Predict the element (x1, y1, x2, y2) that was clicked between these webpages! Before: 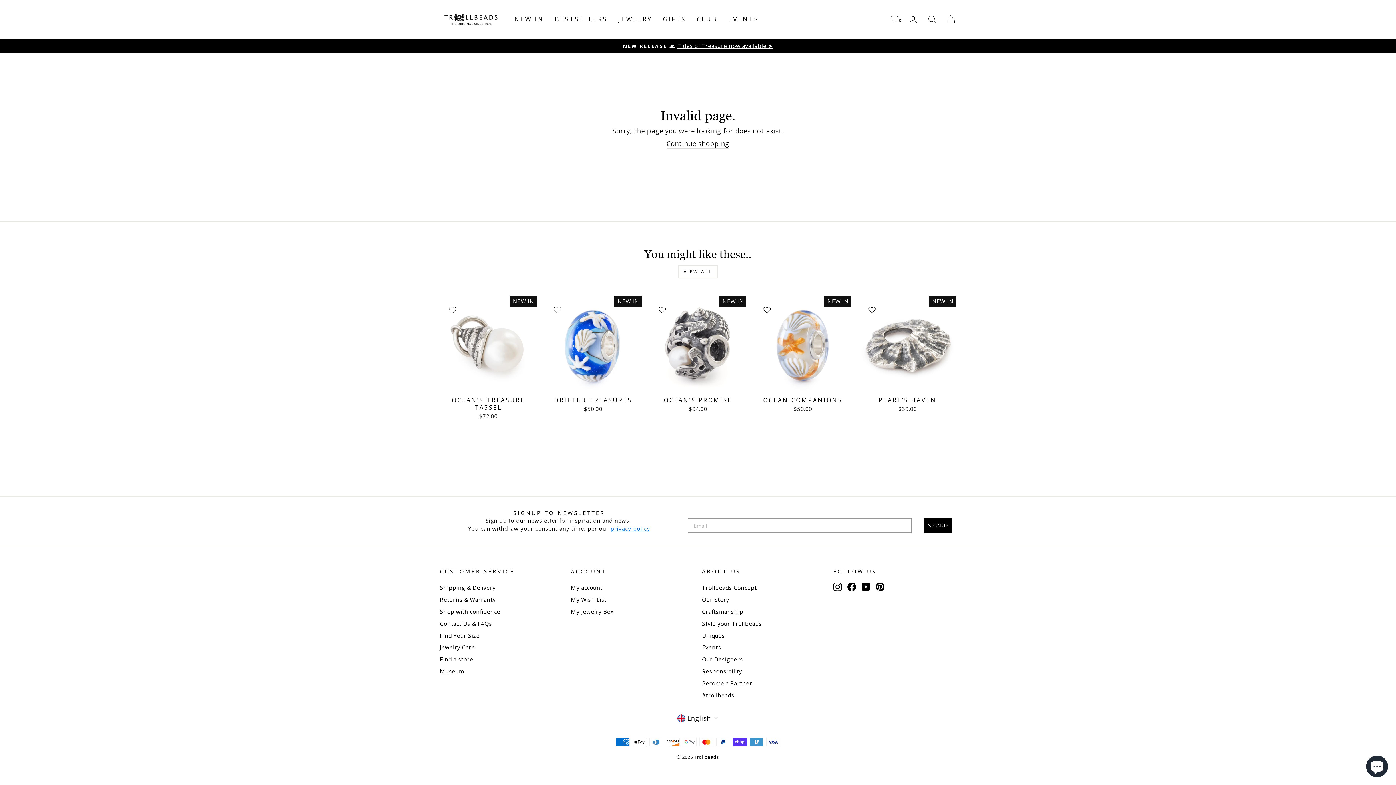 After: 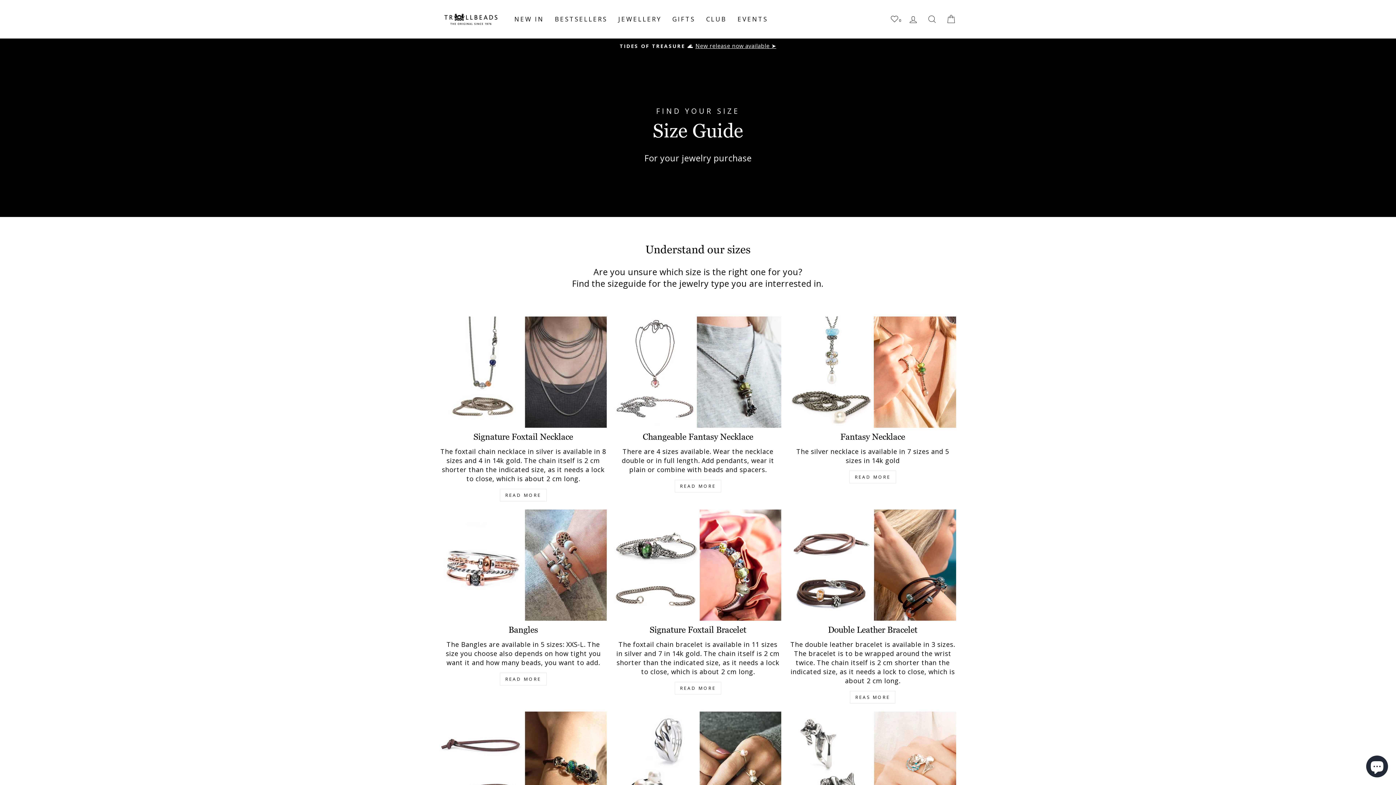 Action: label: Find Your Size bbox: (440, 630, 479, 641)